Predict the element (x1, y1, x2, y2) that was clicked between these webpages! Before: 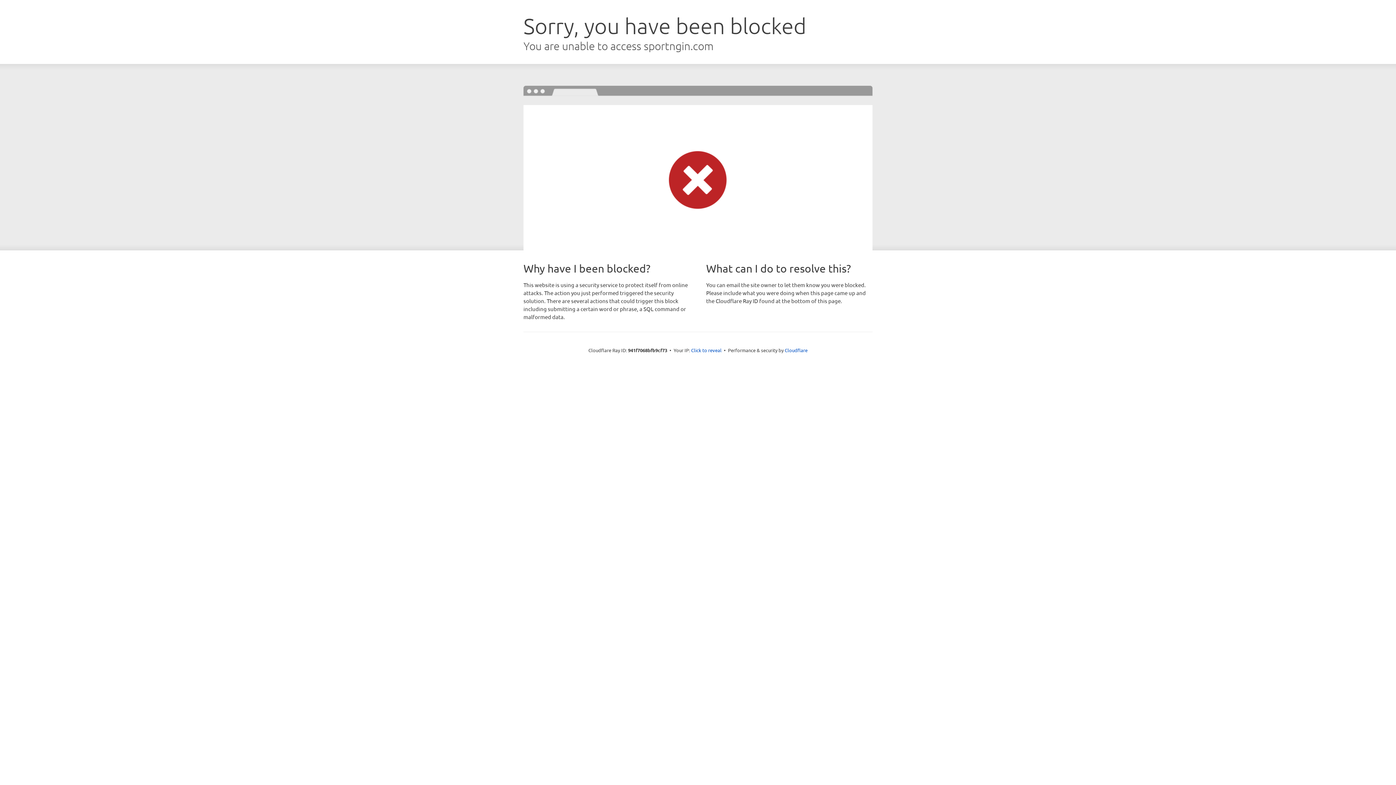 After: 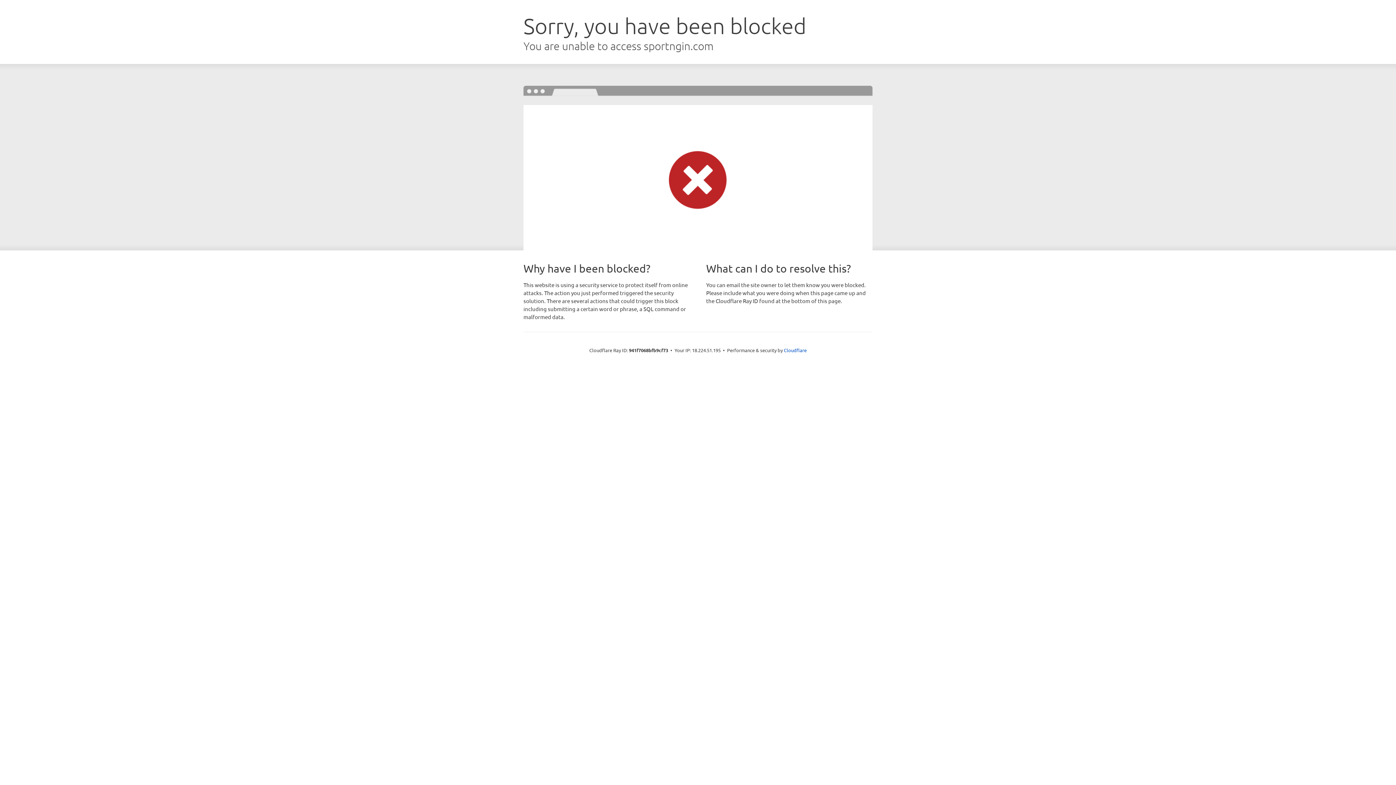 Action: label: Click to reveal bbox: (691, 346, 721, 353)